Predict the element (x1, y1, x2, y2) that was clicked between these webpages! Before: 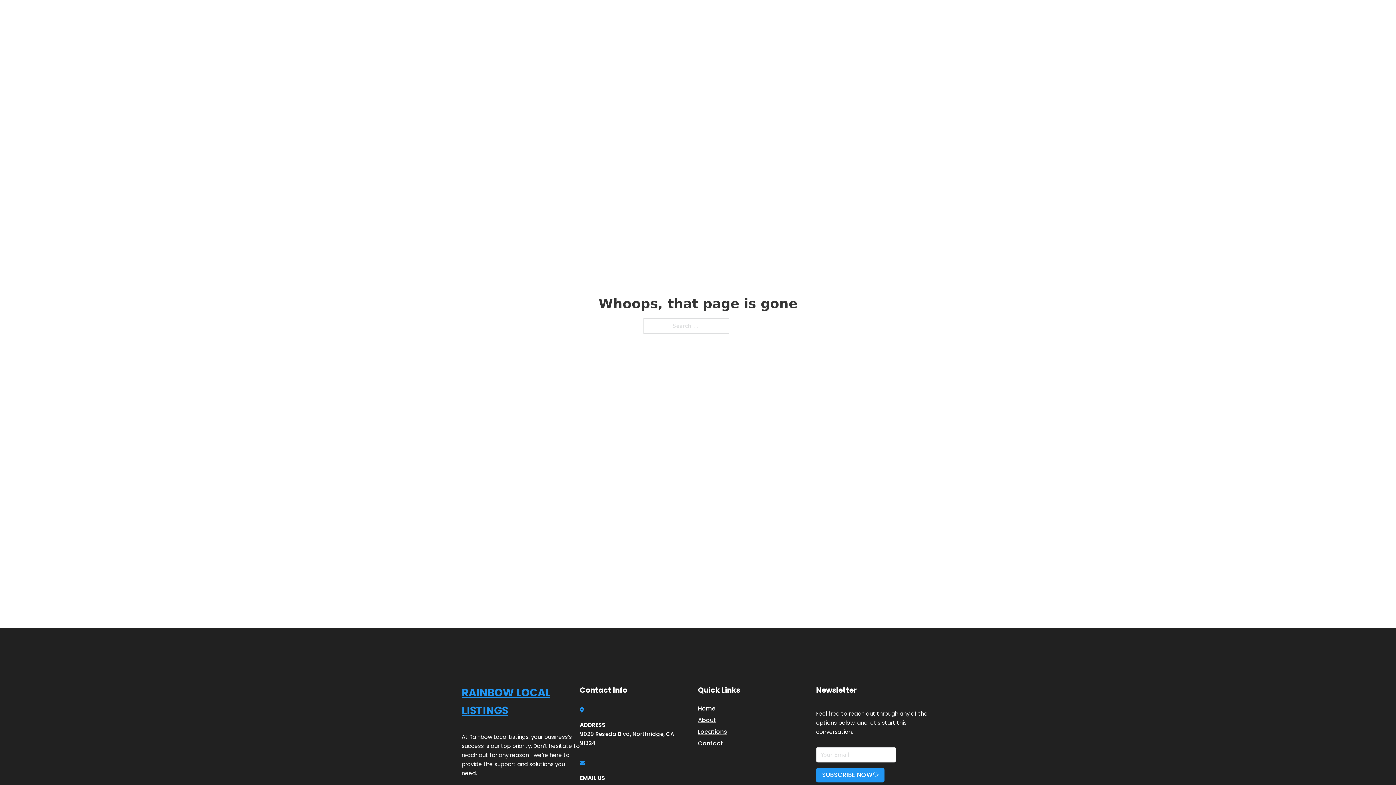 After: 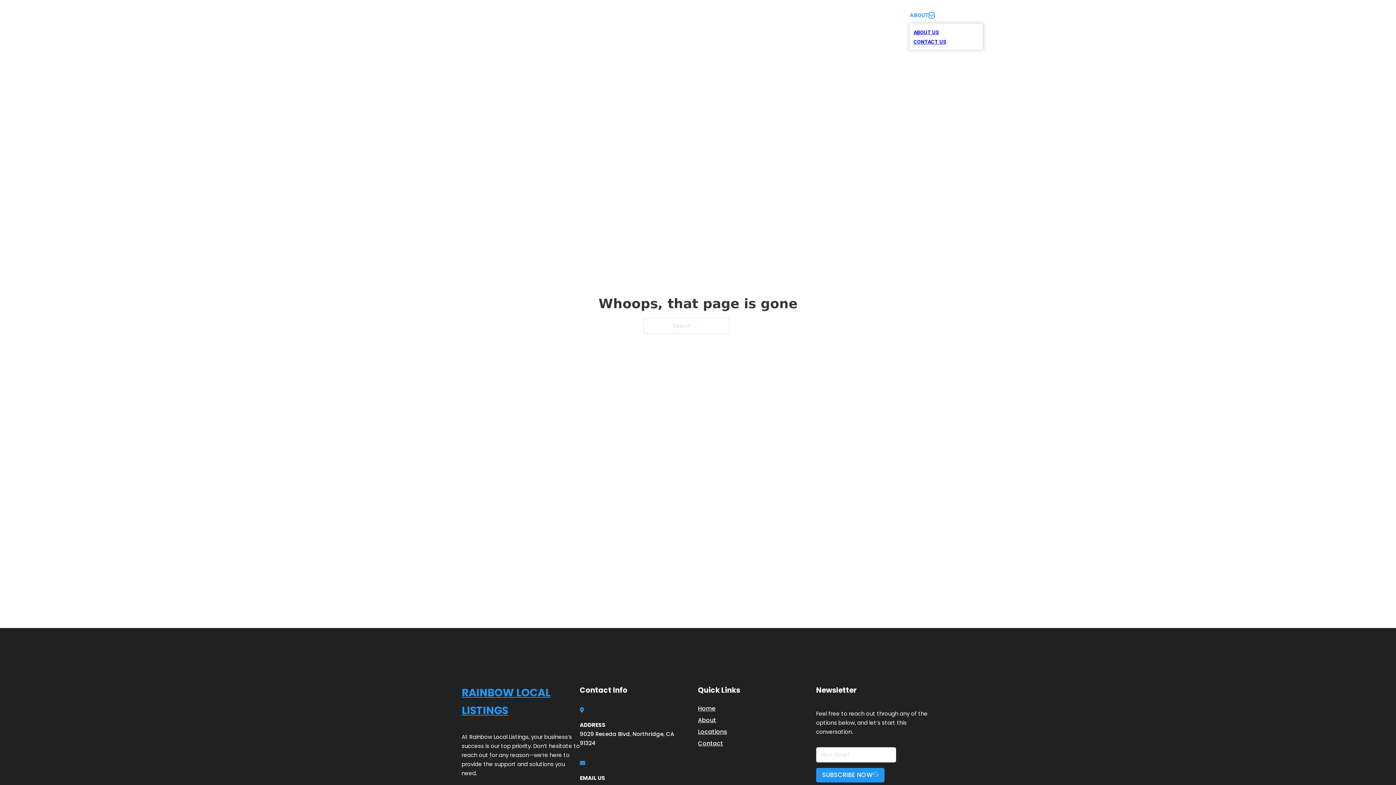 Action: bbox: (929, 12, 934, 18) label: Toggle dropdown